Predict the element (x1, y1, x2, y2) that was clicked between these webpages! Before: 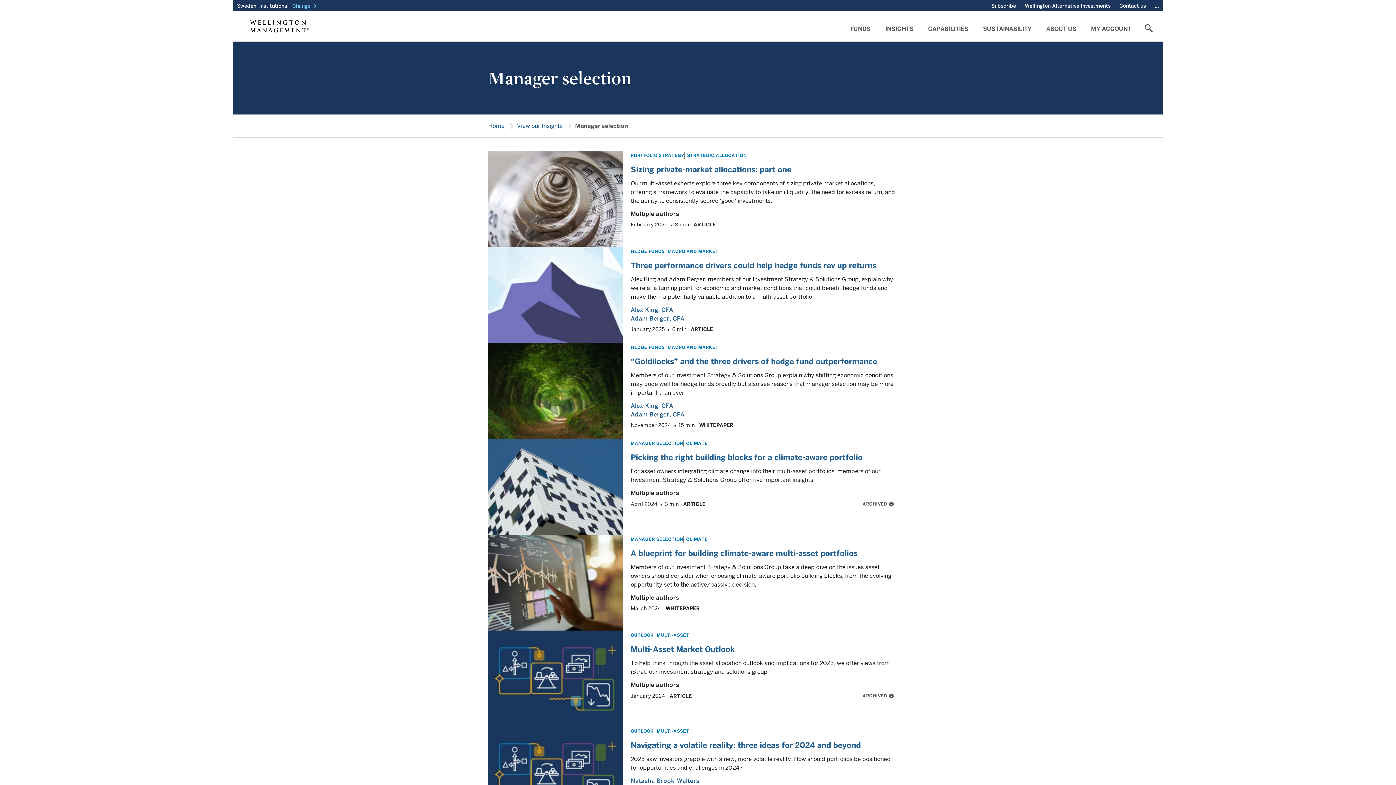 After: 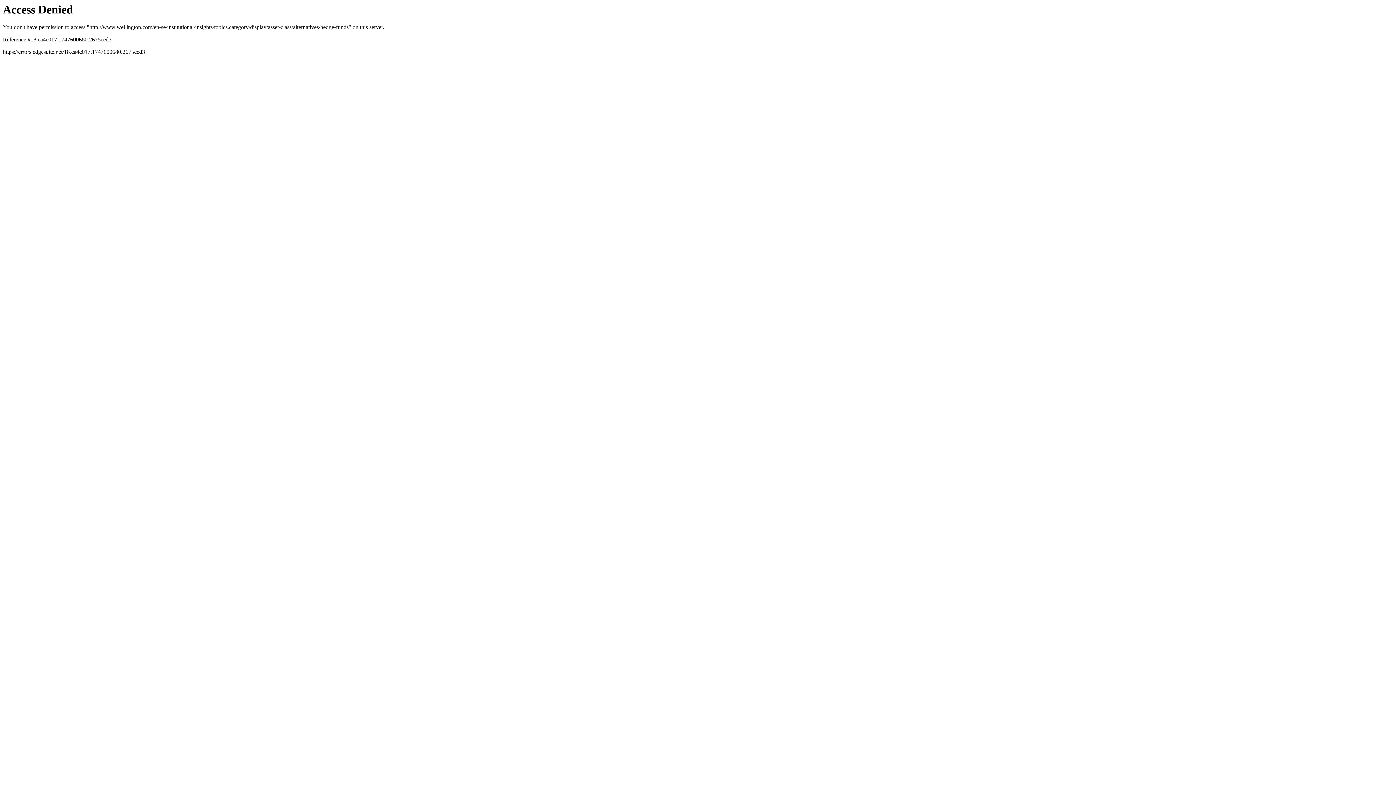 Action: bbox: (630, 344, 664, 350) label: HEDGE FUNDS